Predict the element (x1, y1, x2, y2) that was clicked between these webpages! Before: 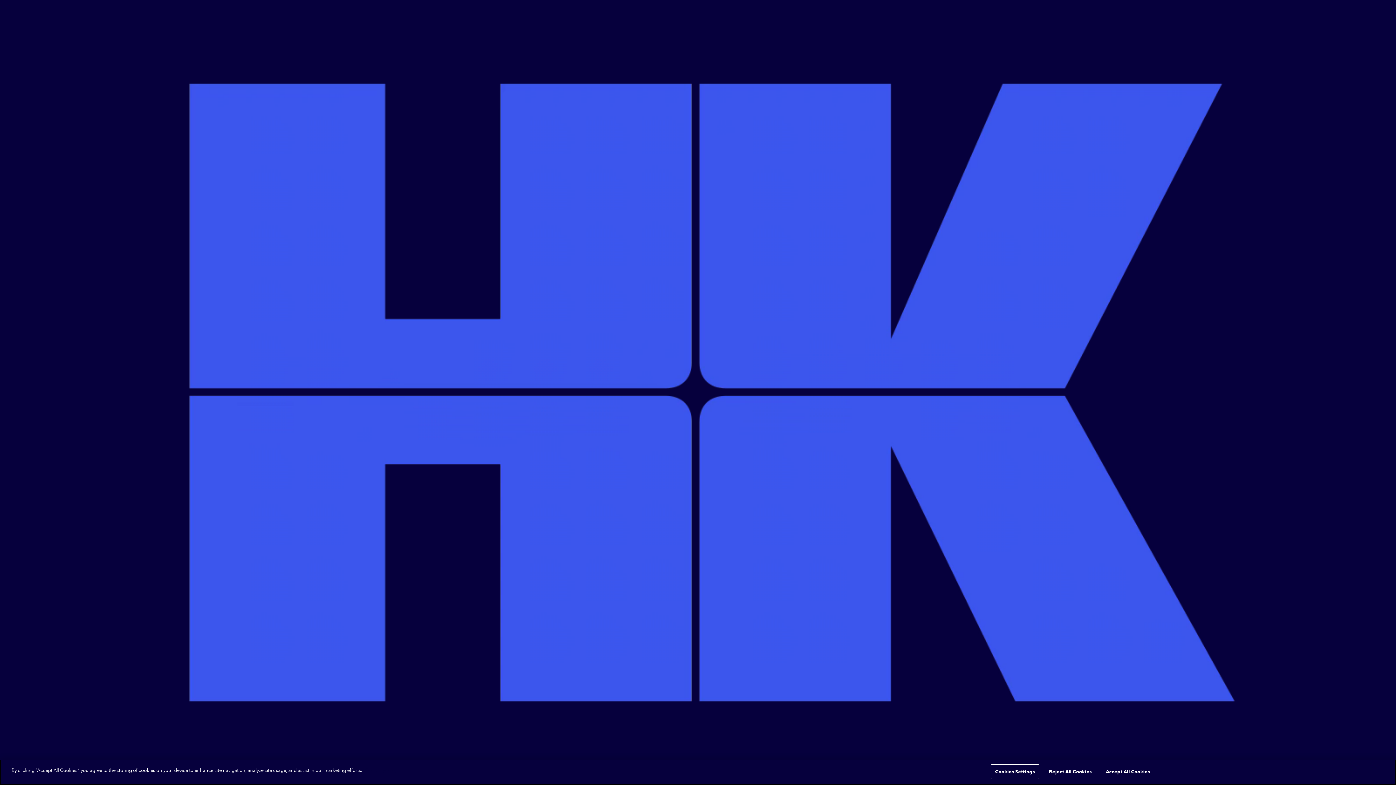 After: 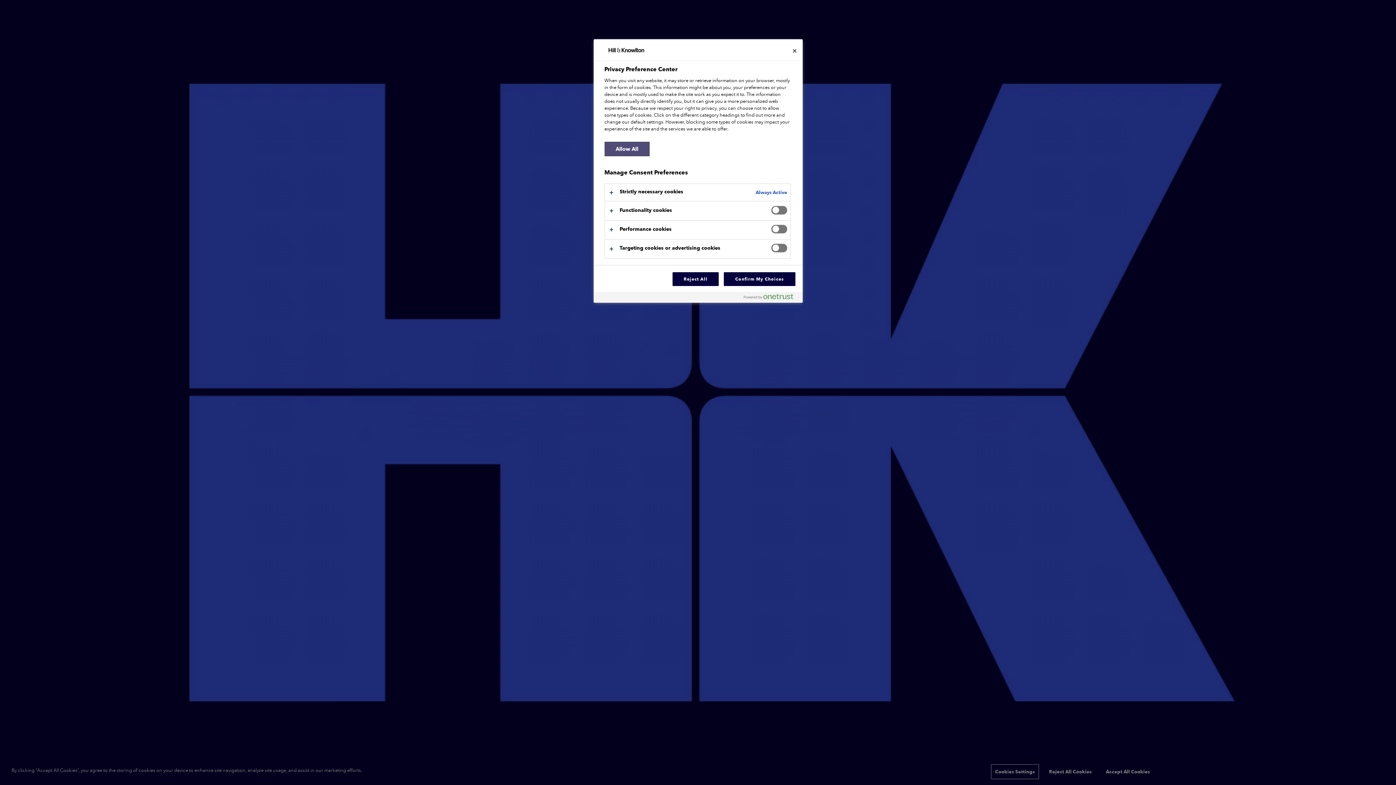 Action: label: Cookies Settings bbox: (991, 764, 1039, 779)